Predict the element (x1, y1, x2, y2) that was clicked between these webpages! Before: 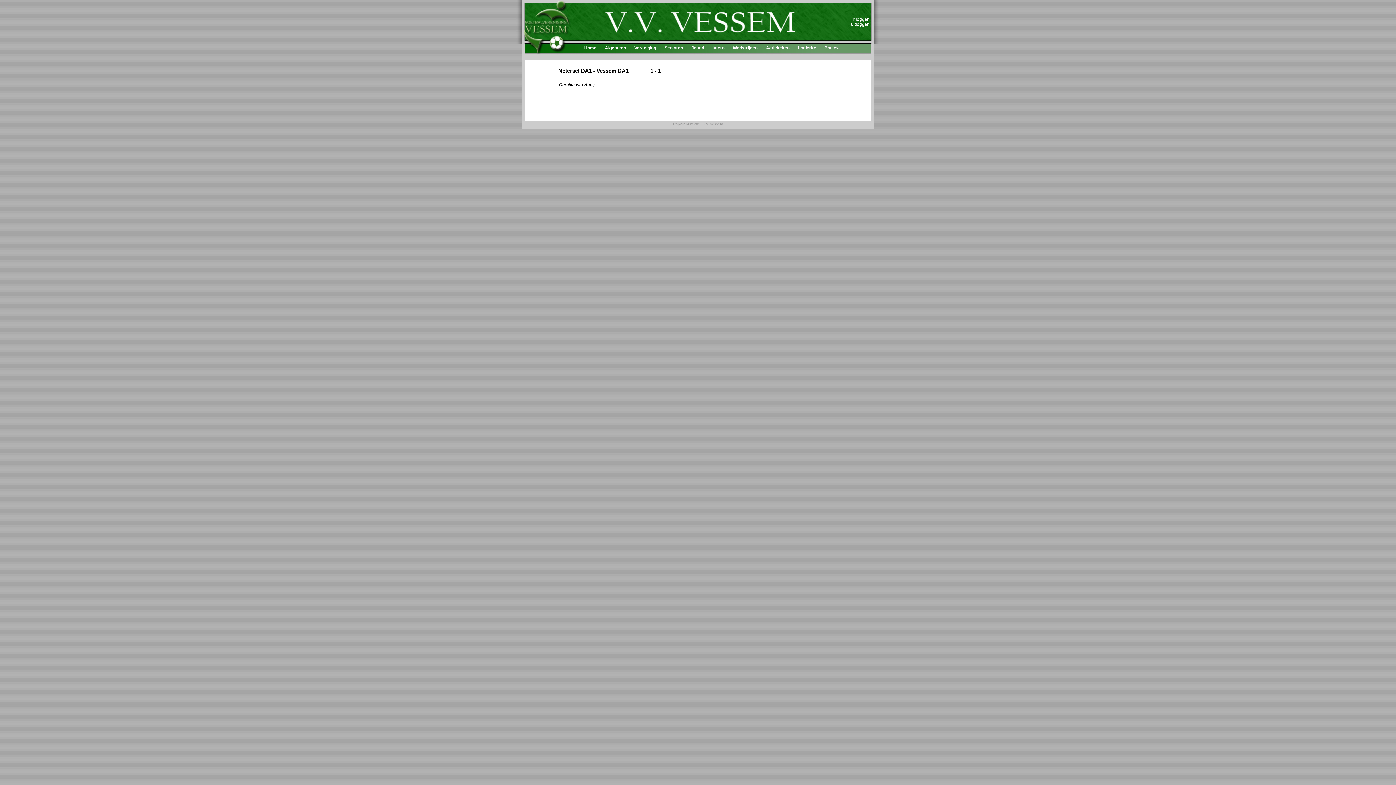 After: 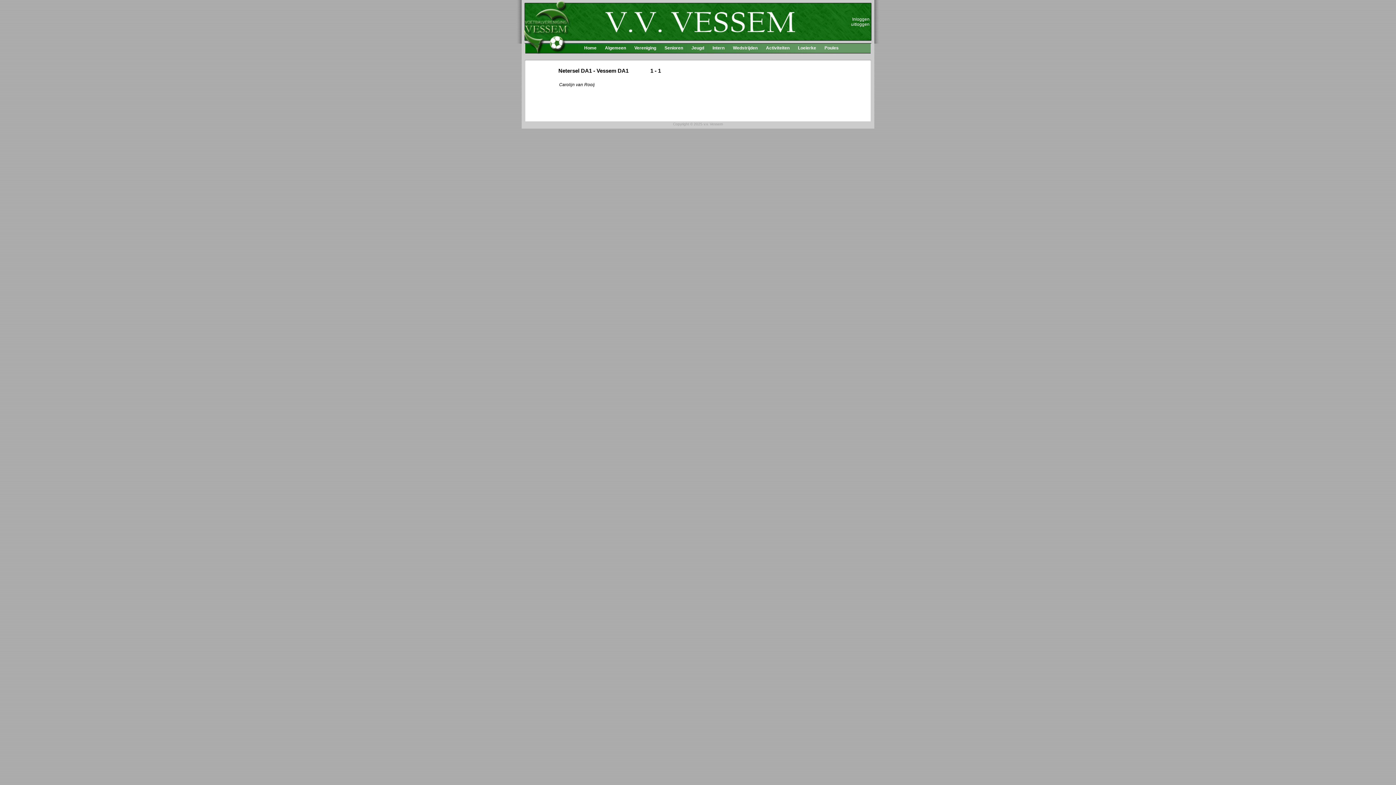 Action: bbox: (852, 16, 869, 21) label: Inloggen